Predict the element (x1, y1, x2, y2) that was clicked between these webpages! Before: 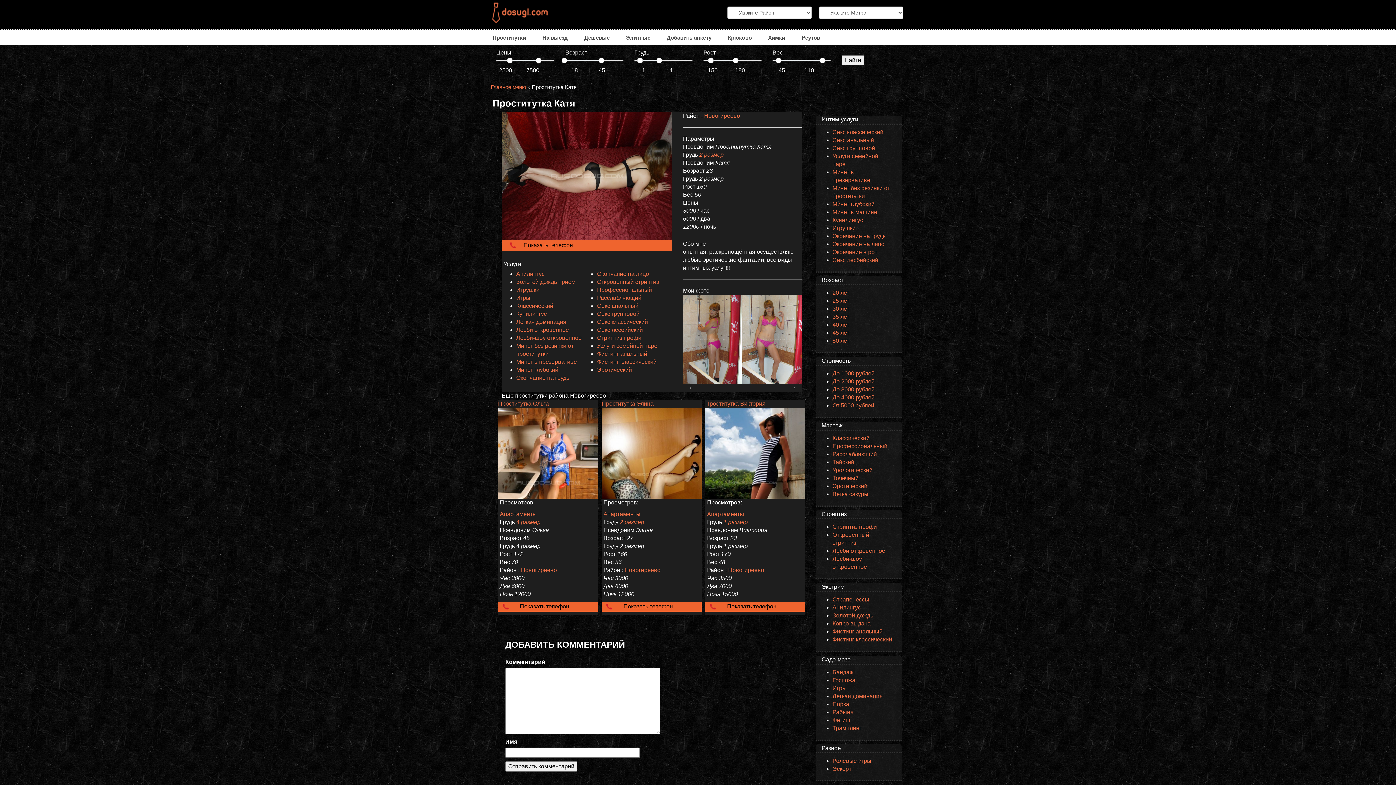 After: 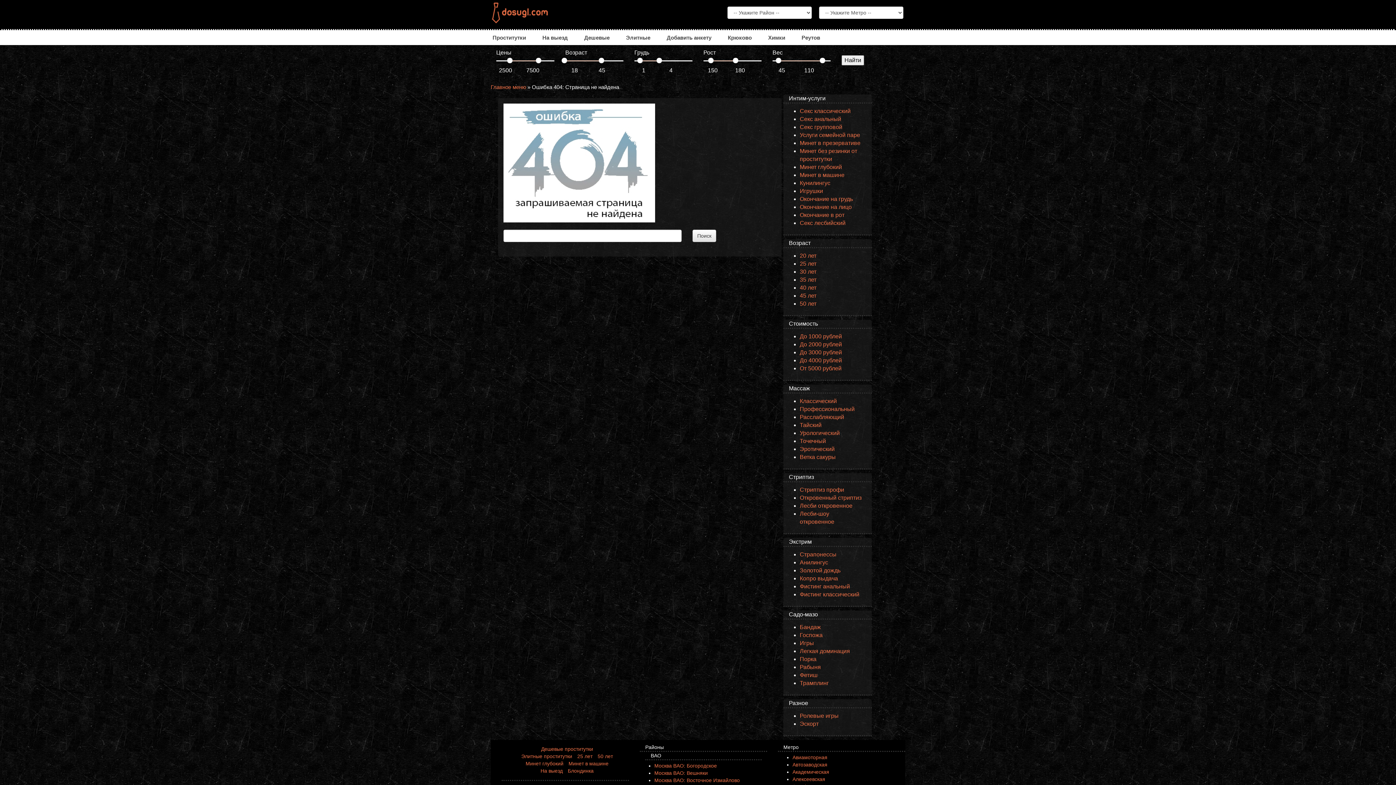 Action: bbox: (624, 567, 660, 573) label: Новогиреево